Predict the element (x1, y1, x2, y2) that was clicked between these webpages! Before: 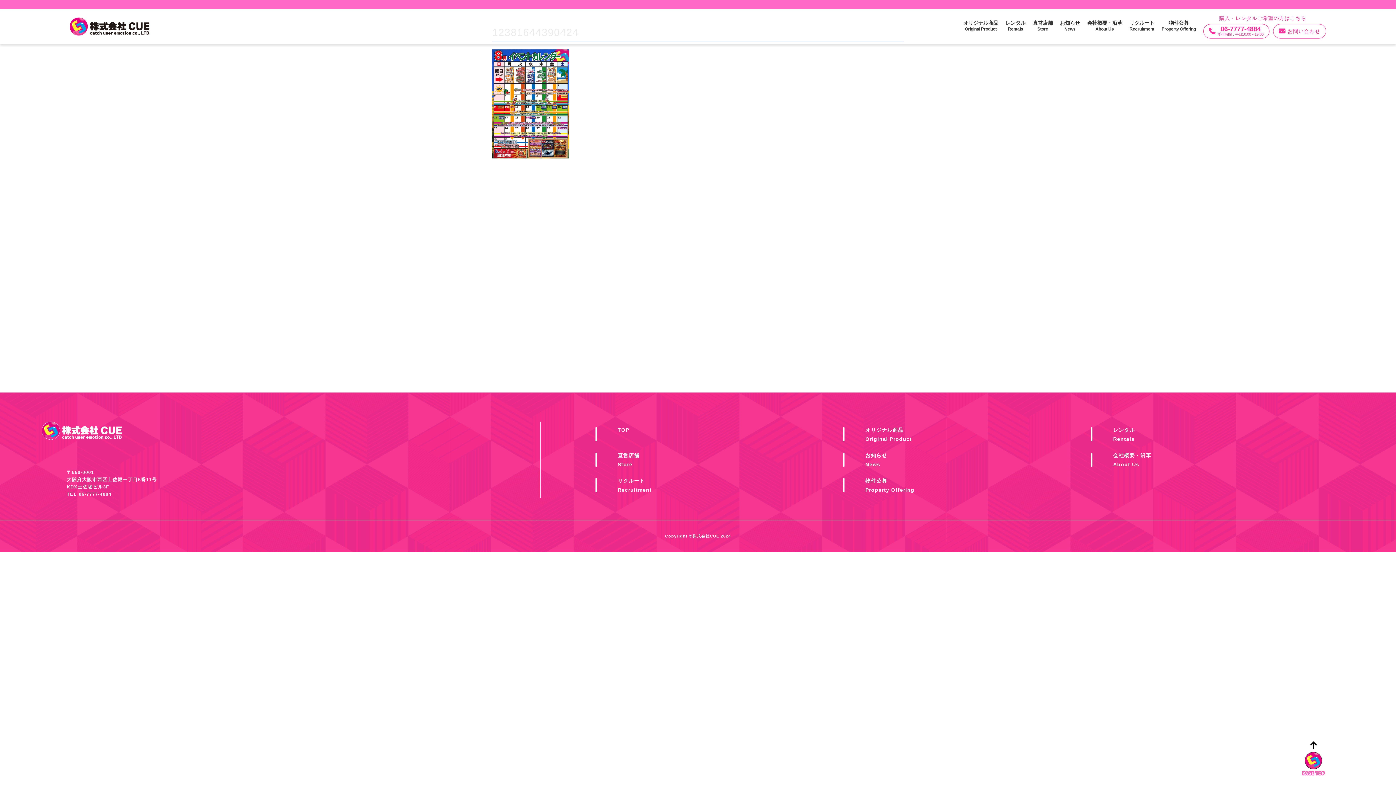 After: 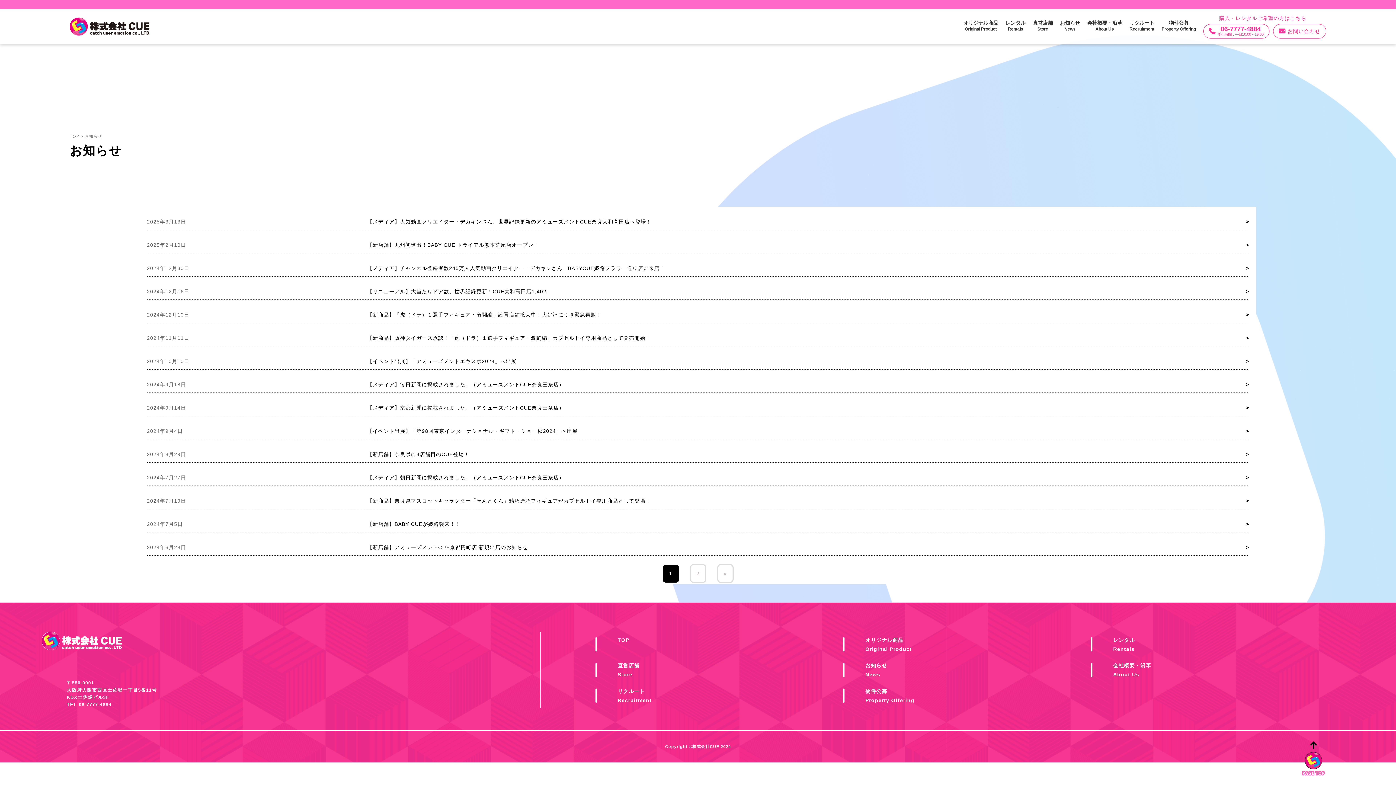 Action: label: お知らせ
News bbox: (1060, 9, 1080, 43)